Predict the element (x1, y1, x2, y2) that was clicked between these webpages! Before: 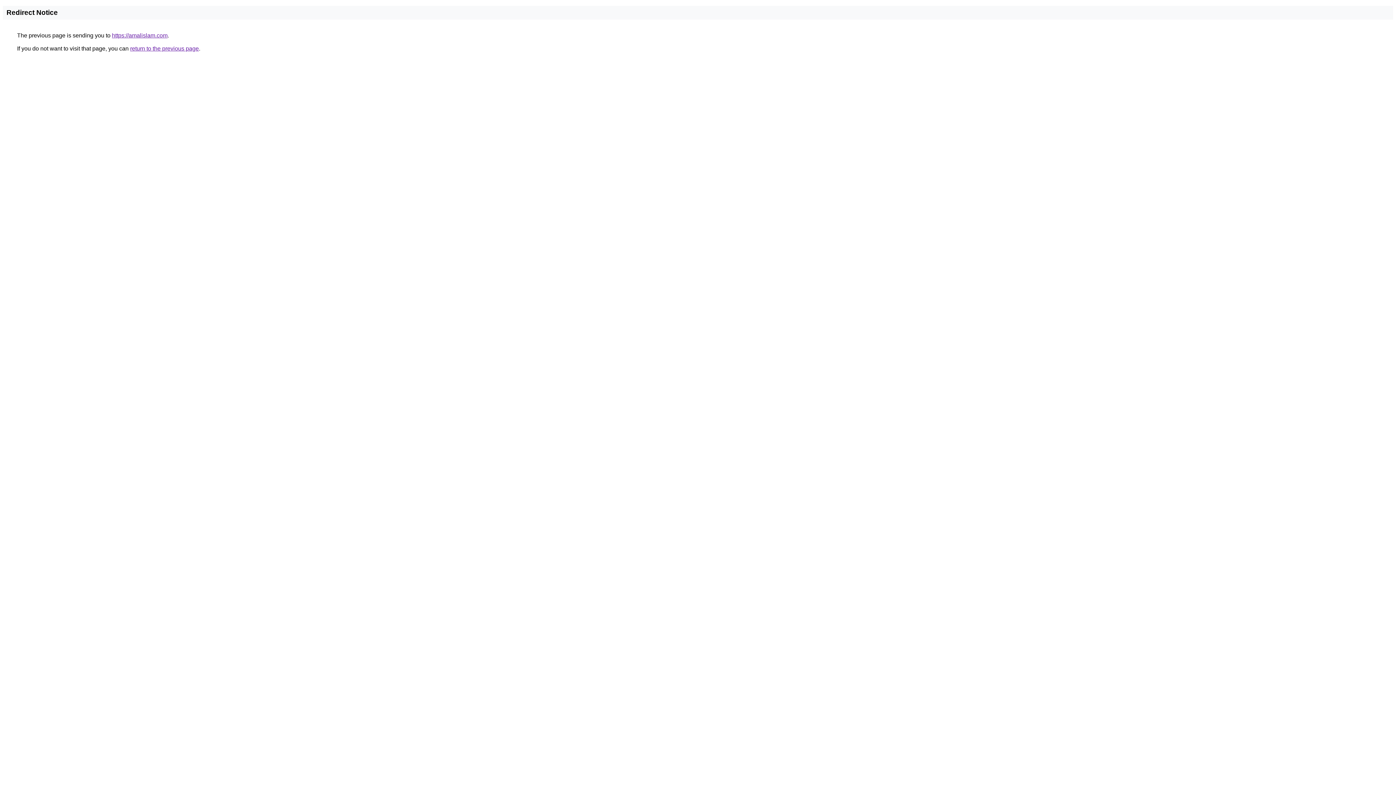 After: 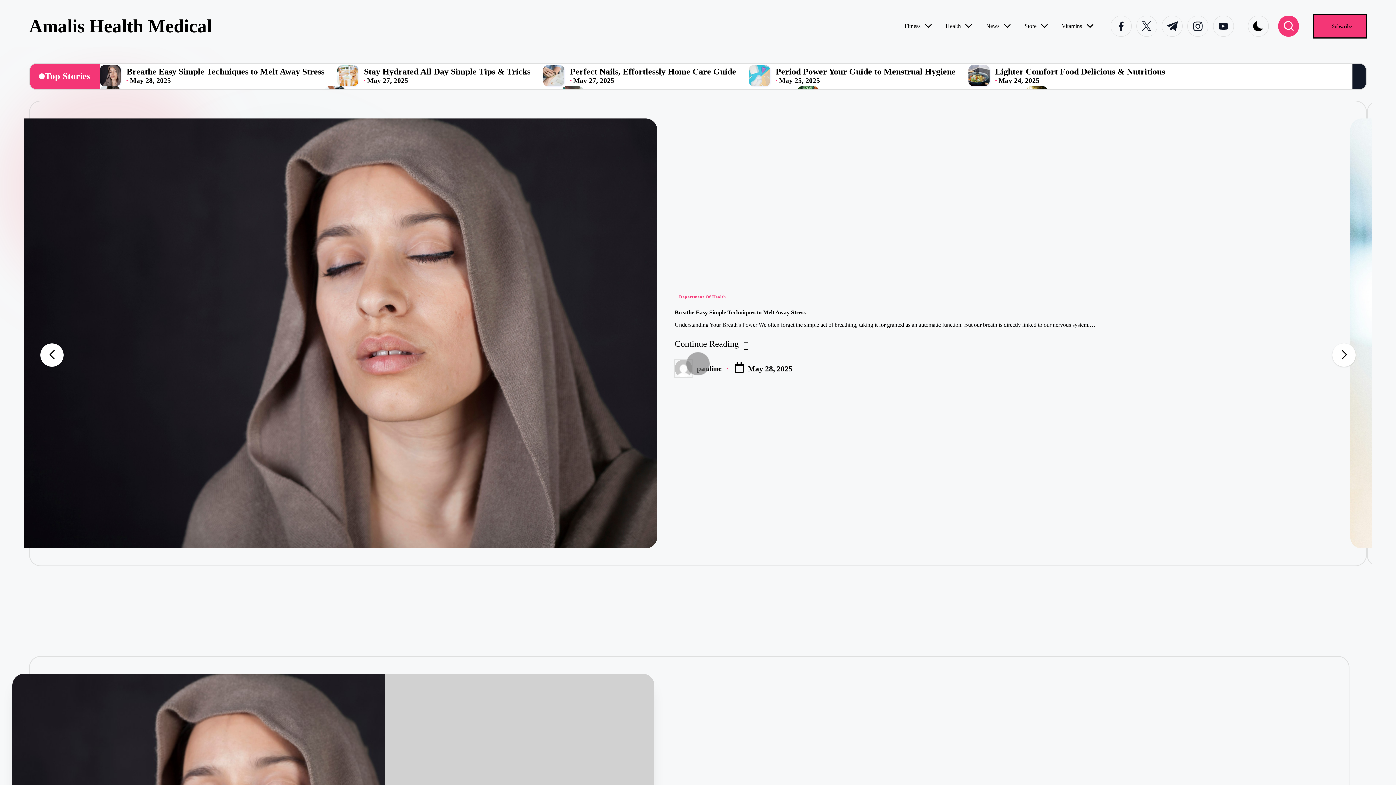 Action: bbox: (112, 32, 167, 38) label: https://amalislam.com